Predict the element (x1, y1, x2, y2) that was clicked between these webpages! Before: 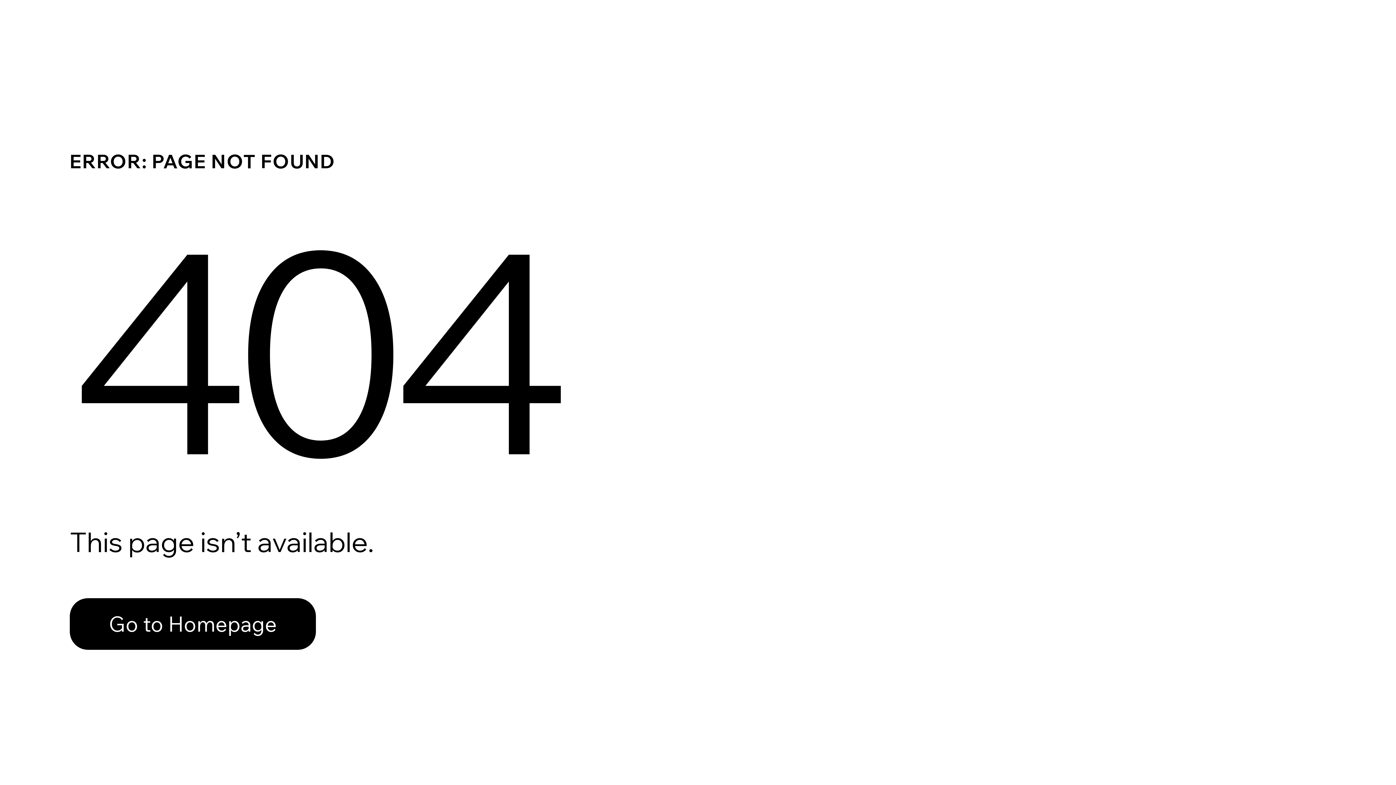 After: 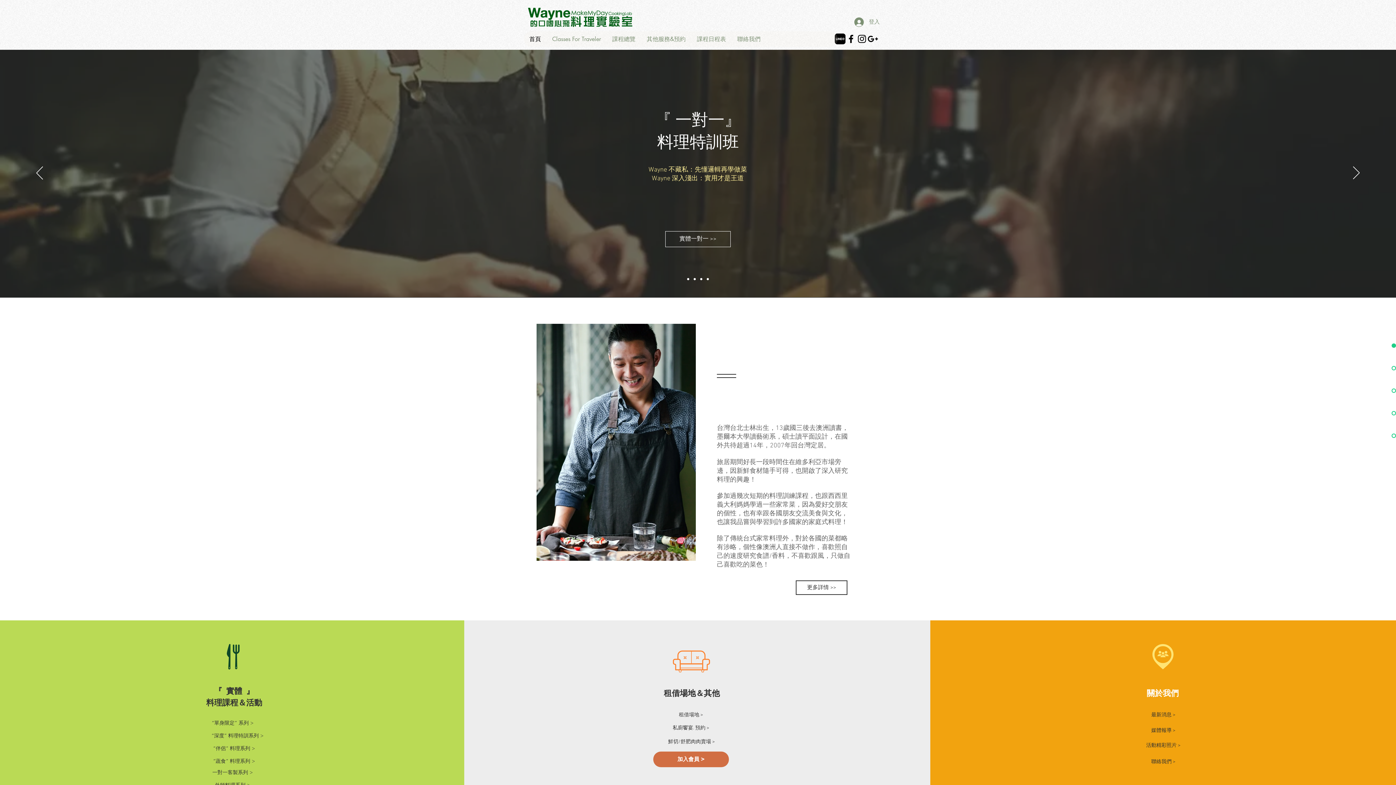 Action: bbox: (69, 582, 768, 659) label: Go to Homepage